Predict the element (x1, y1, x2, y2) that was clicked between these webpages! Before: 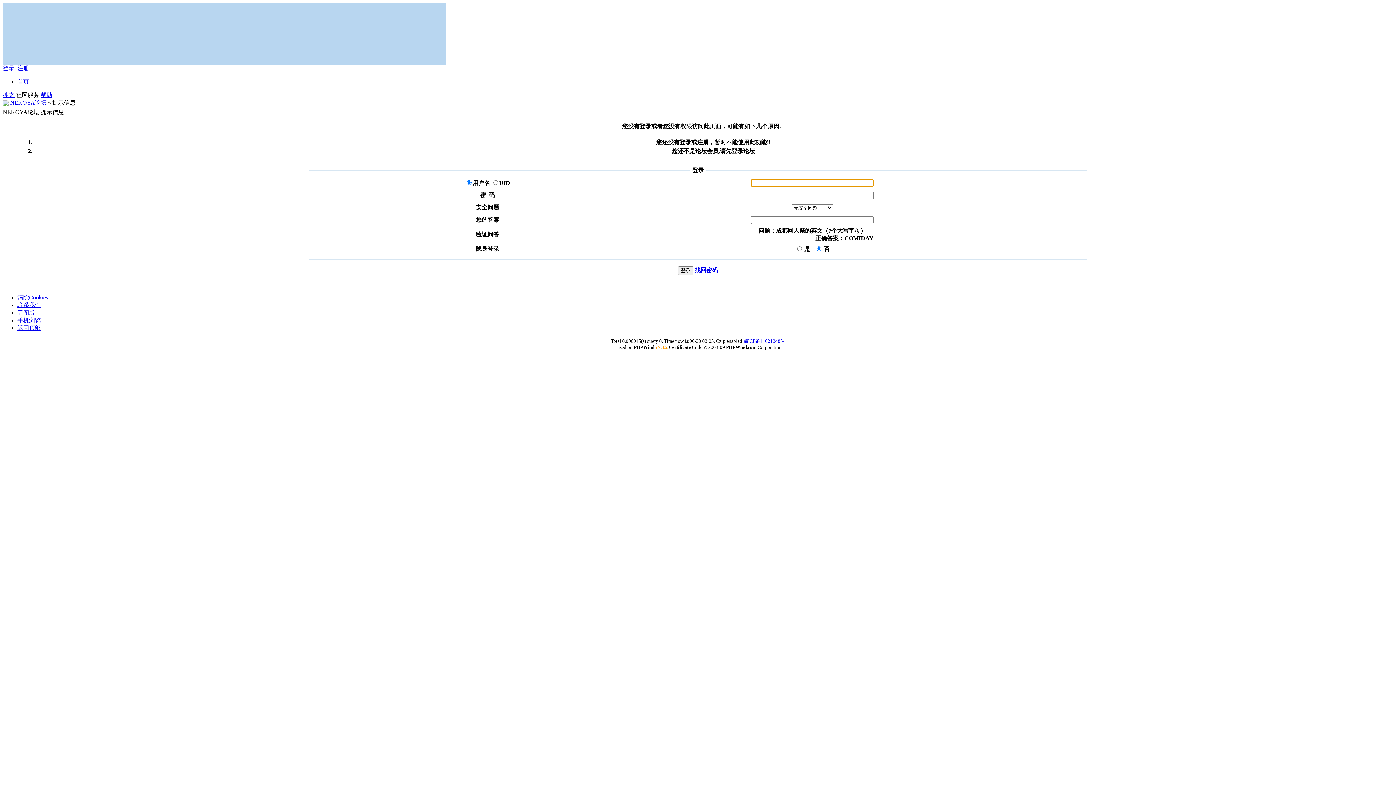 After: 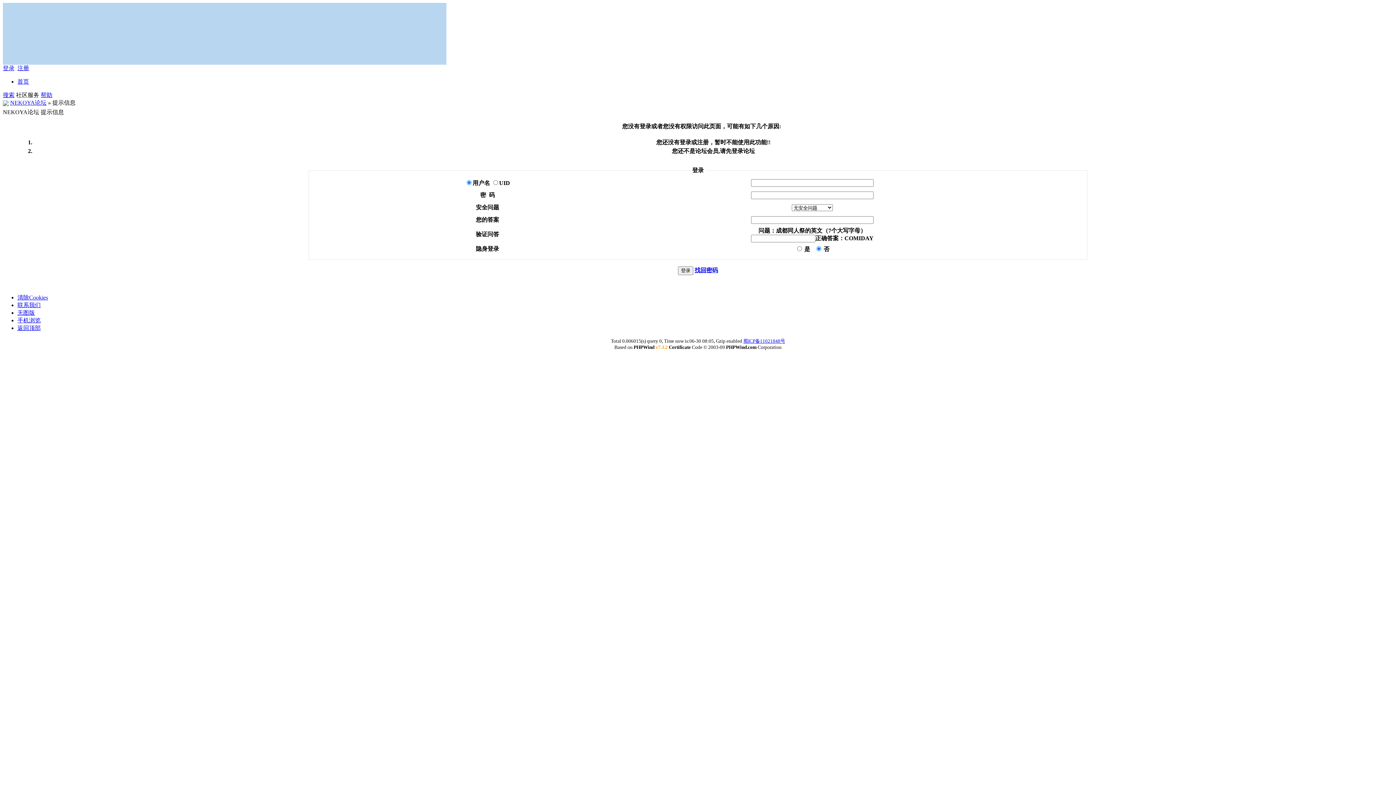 Action: label: 找回密码 bbox: (694, 267, 718, 273)